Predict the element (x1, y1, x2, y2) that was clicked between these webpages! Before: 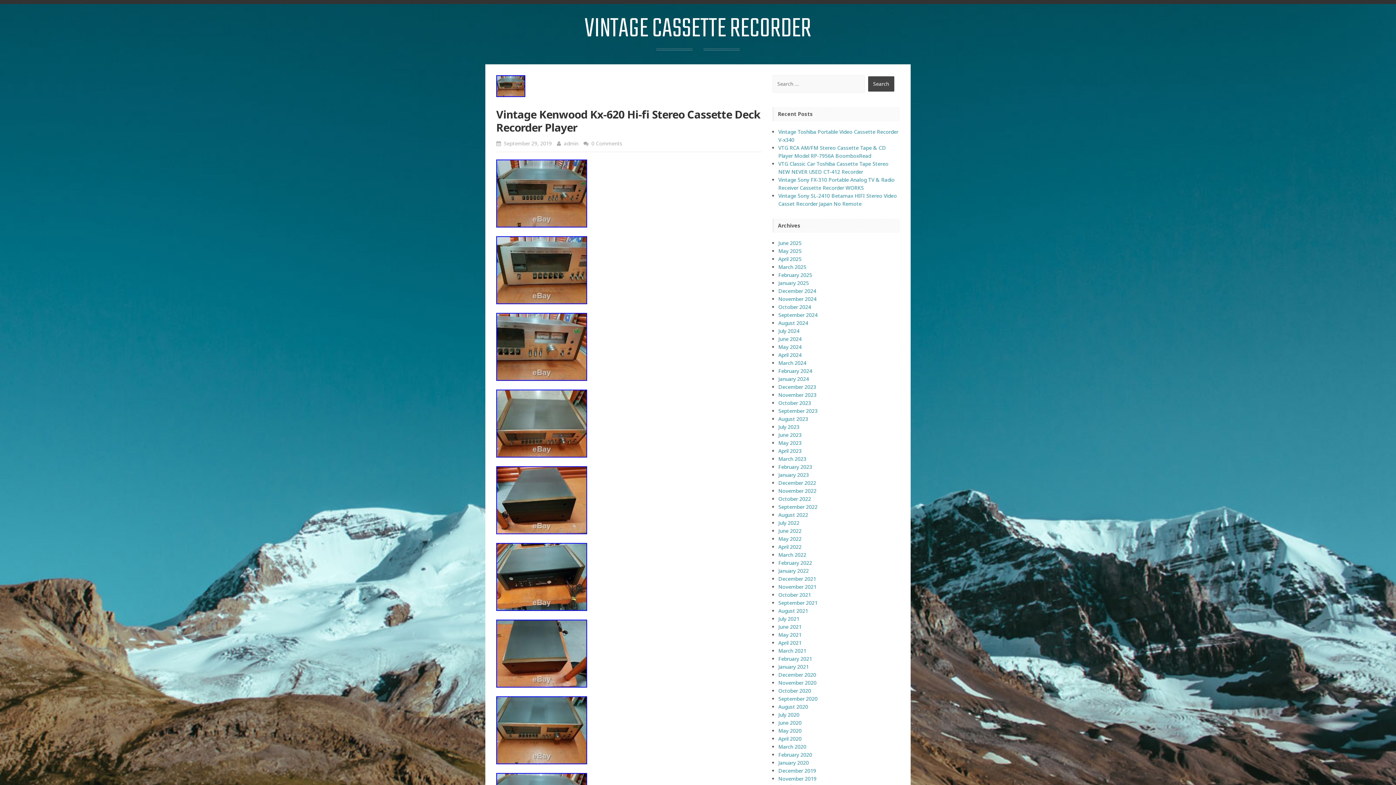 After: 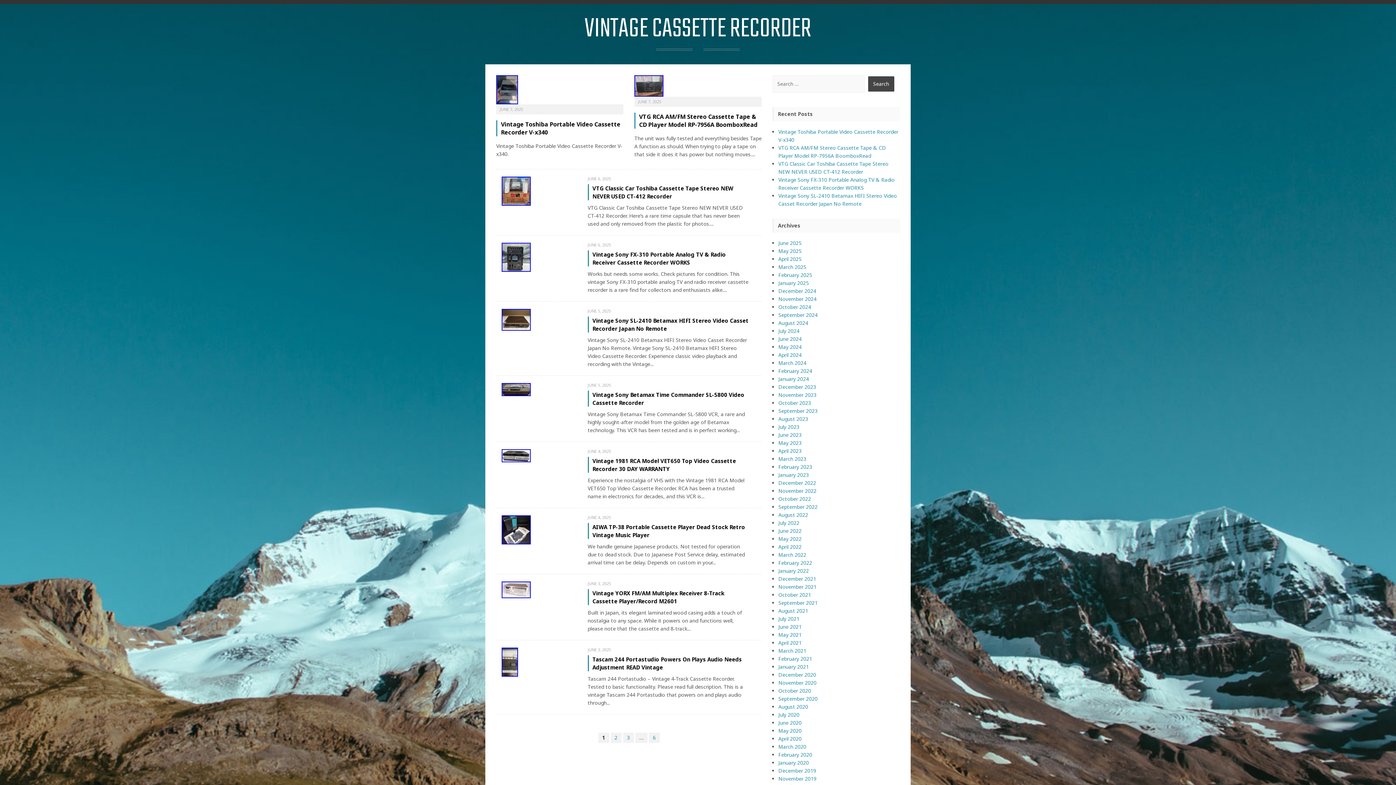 Action: bbox: (778, 759, 809, 766) label: January 2020